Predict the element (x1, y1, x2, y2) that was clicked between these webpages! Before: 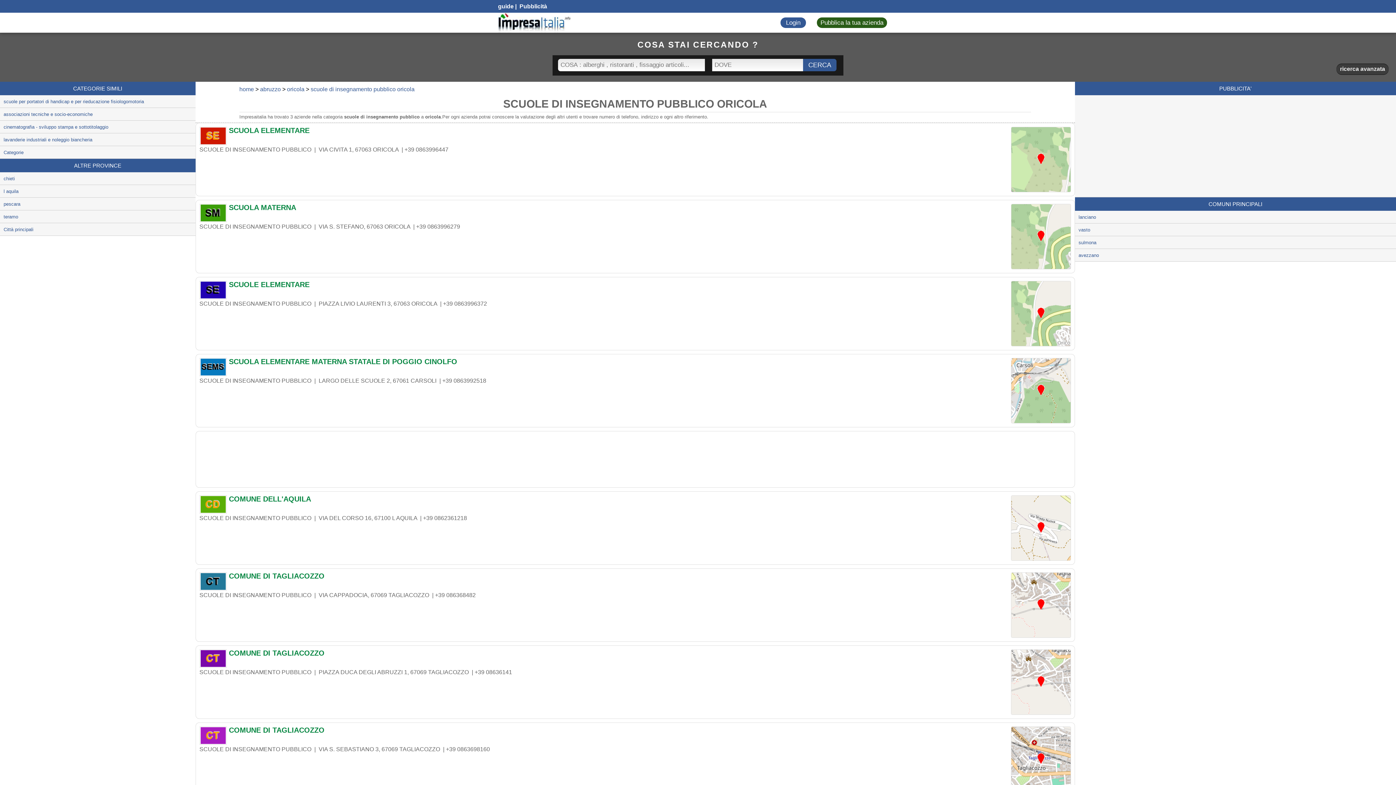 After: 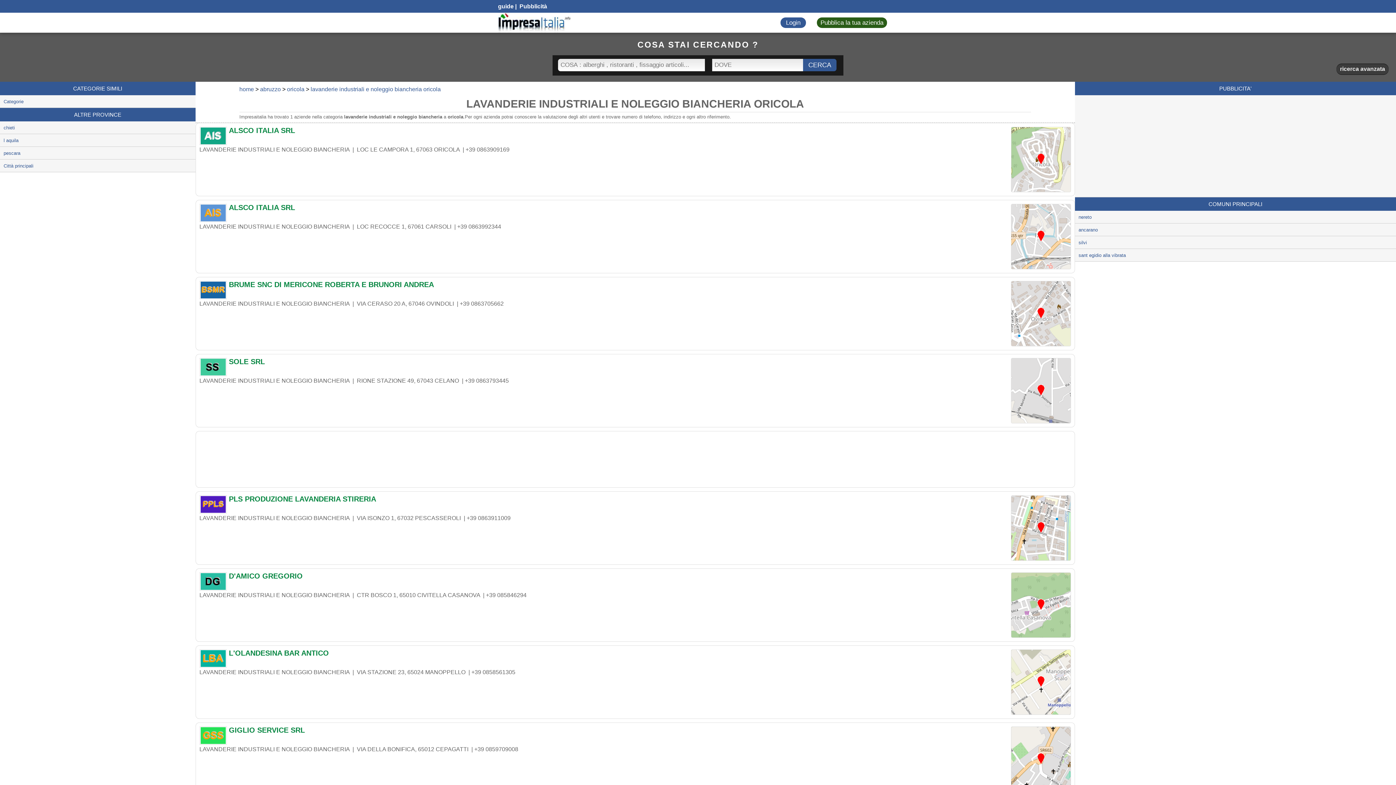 Action: bbox: (0, 133, 195, 145) label: lavanderie industriali e noleggio biancheria